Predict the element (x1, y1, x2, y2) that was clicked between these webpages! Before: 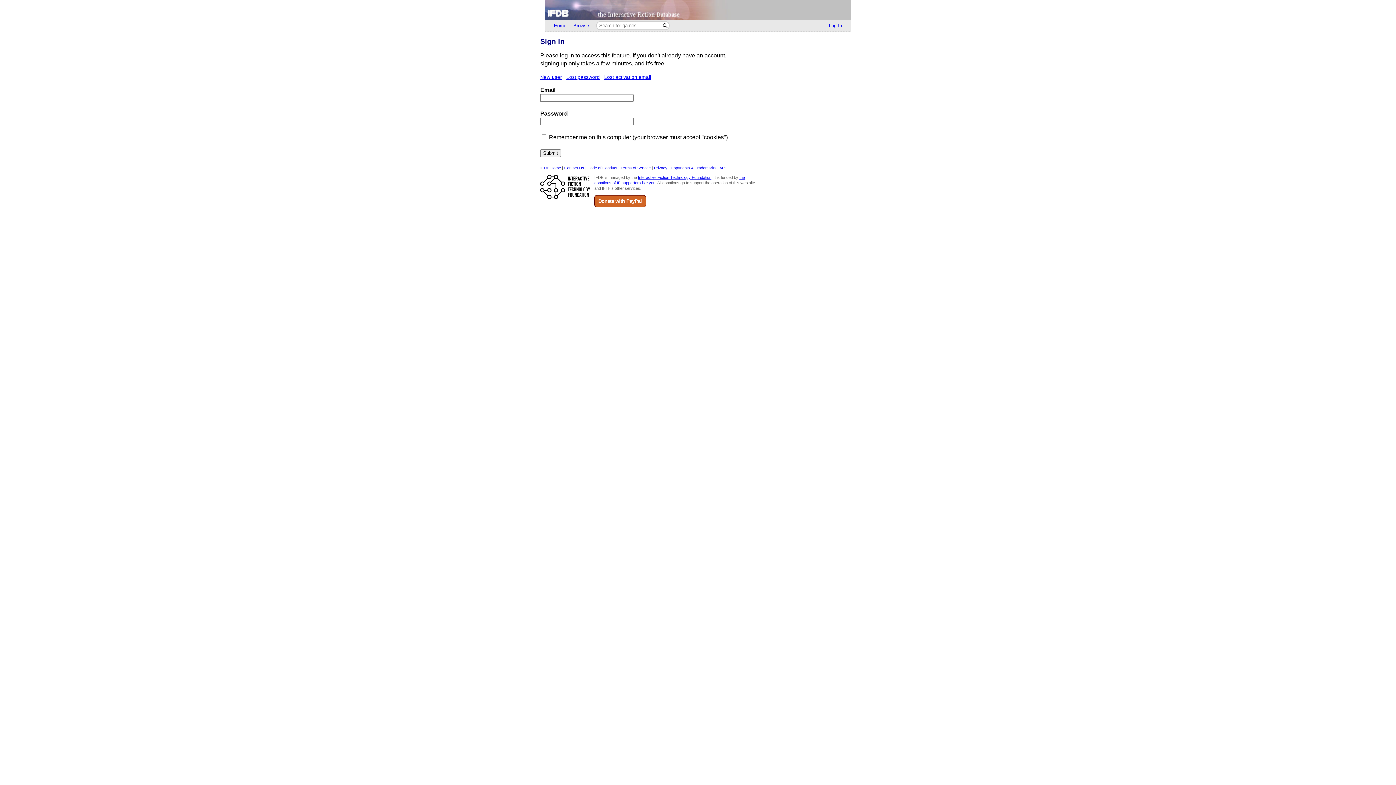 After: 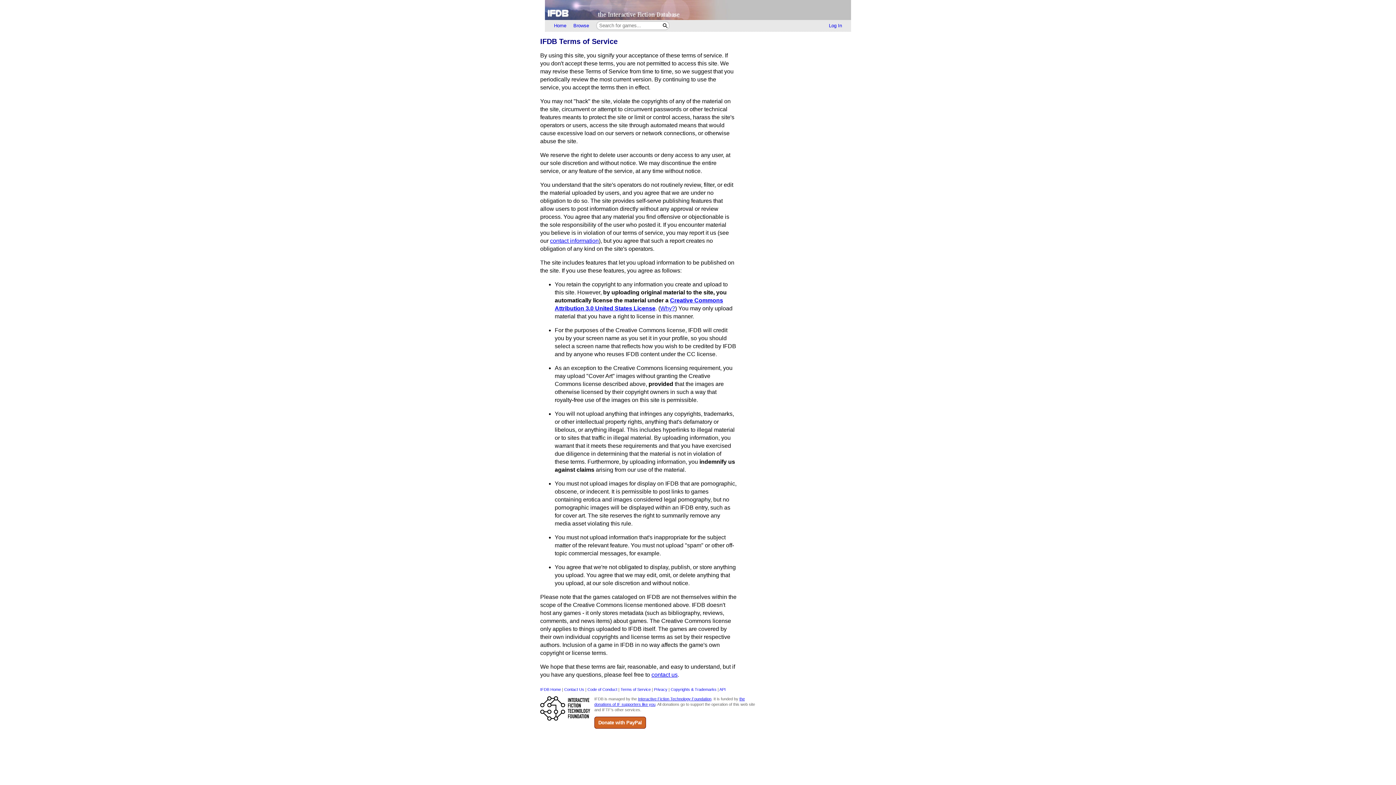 Action: bbox: (620, 165, 650, 170) label: Terms of Service